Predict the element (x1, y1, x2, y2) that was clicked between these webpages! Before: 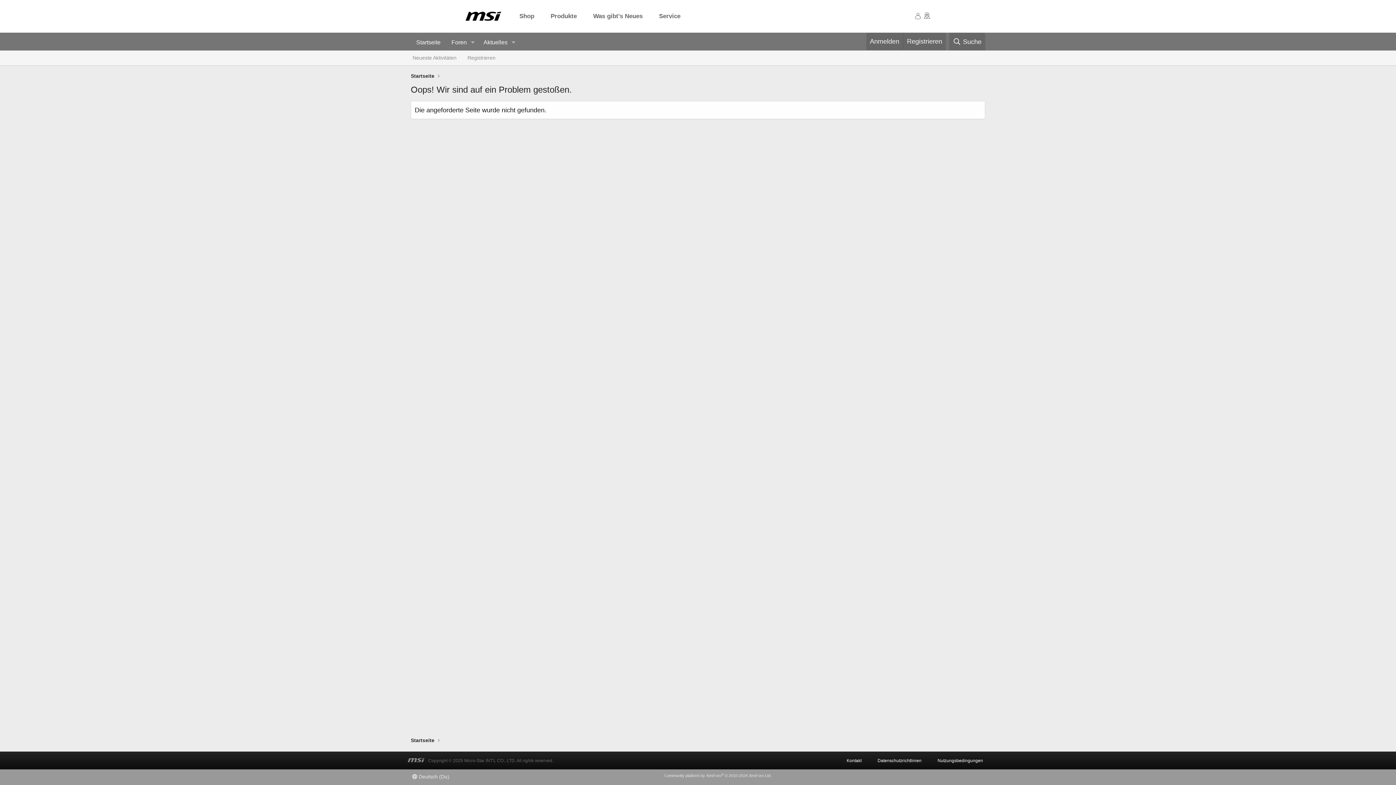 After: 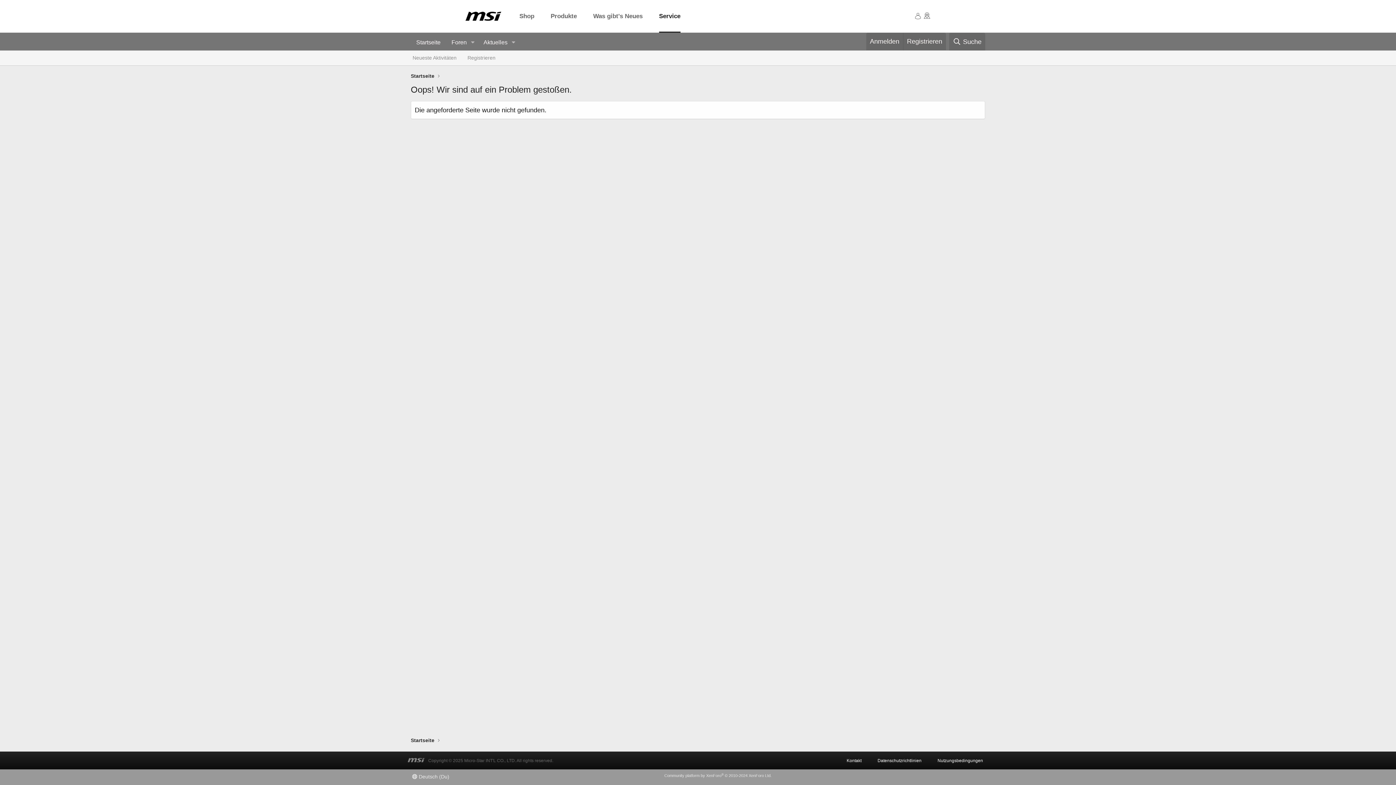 Action: bbox: (659, 0, 680, 32) label: Service